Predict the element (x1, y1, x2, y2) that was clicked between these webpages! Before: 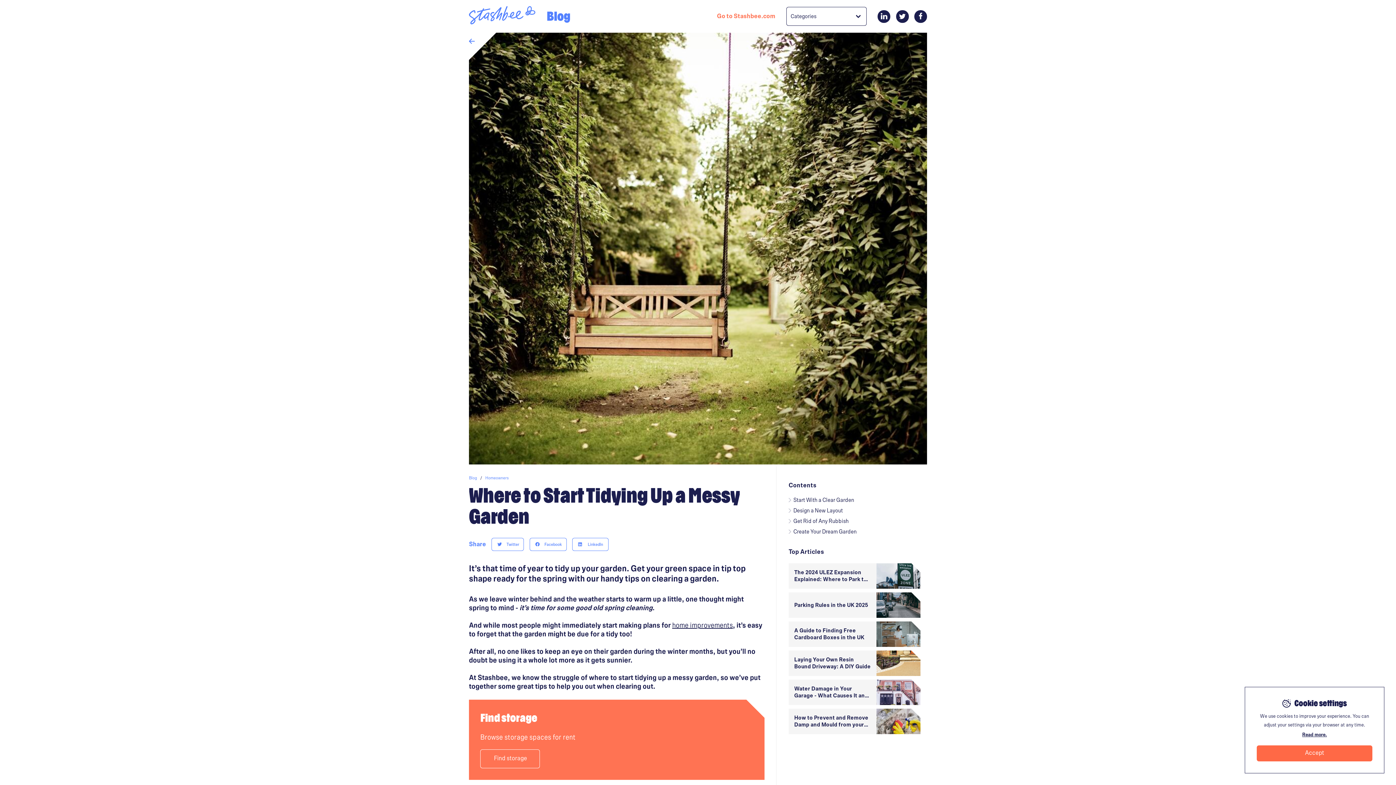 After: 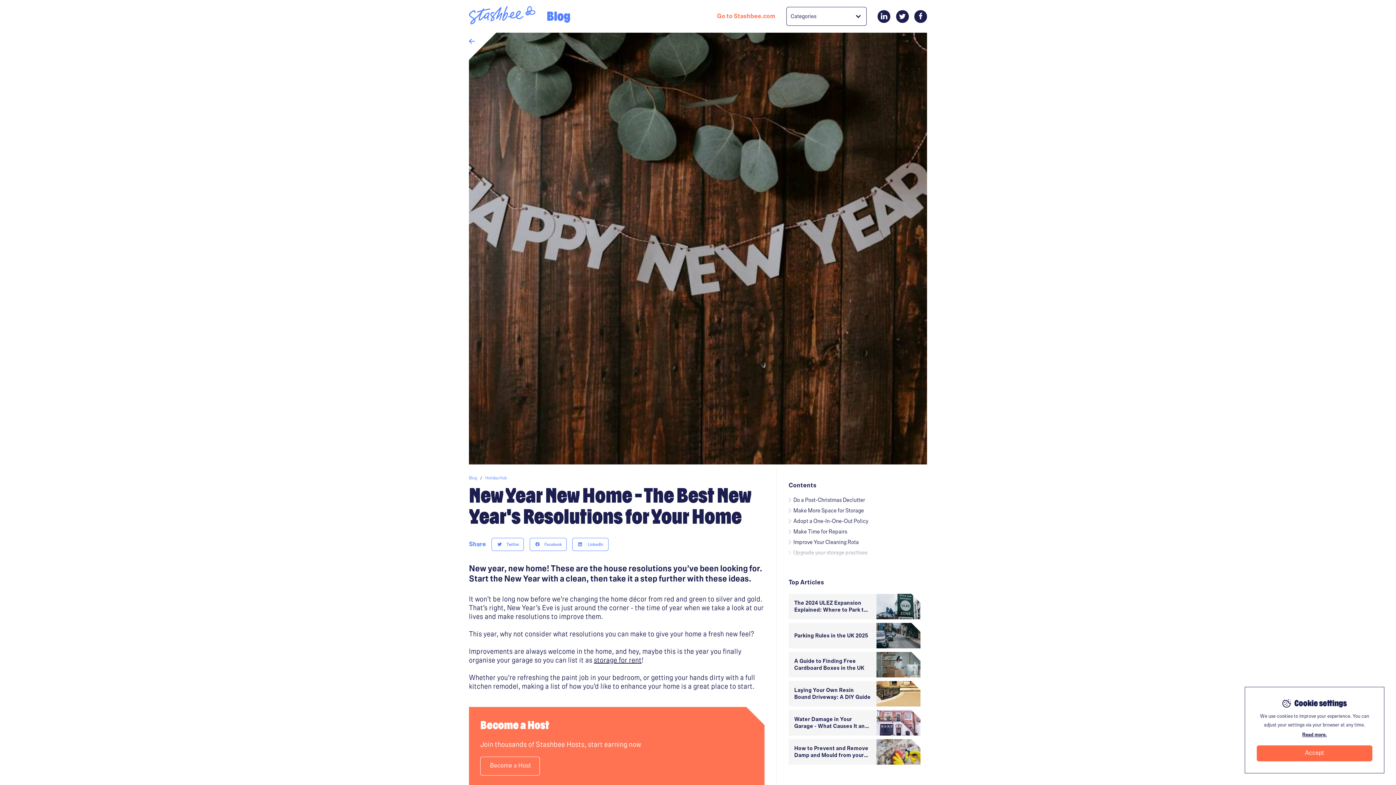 Action: bbox: (672, 622, 733, 629) label: home improvements